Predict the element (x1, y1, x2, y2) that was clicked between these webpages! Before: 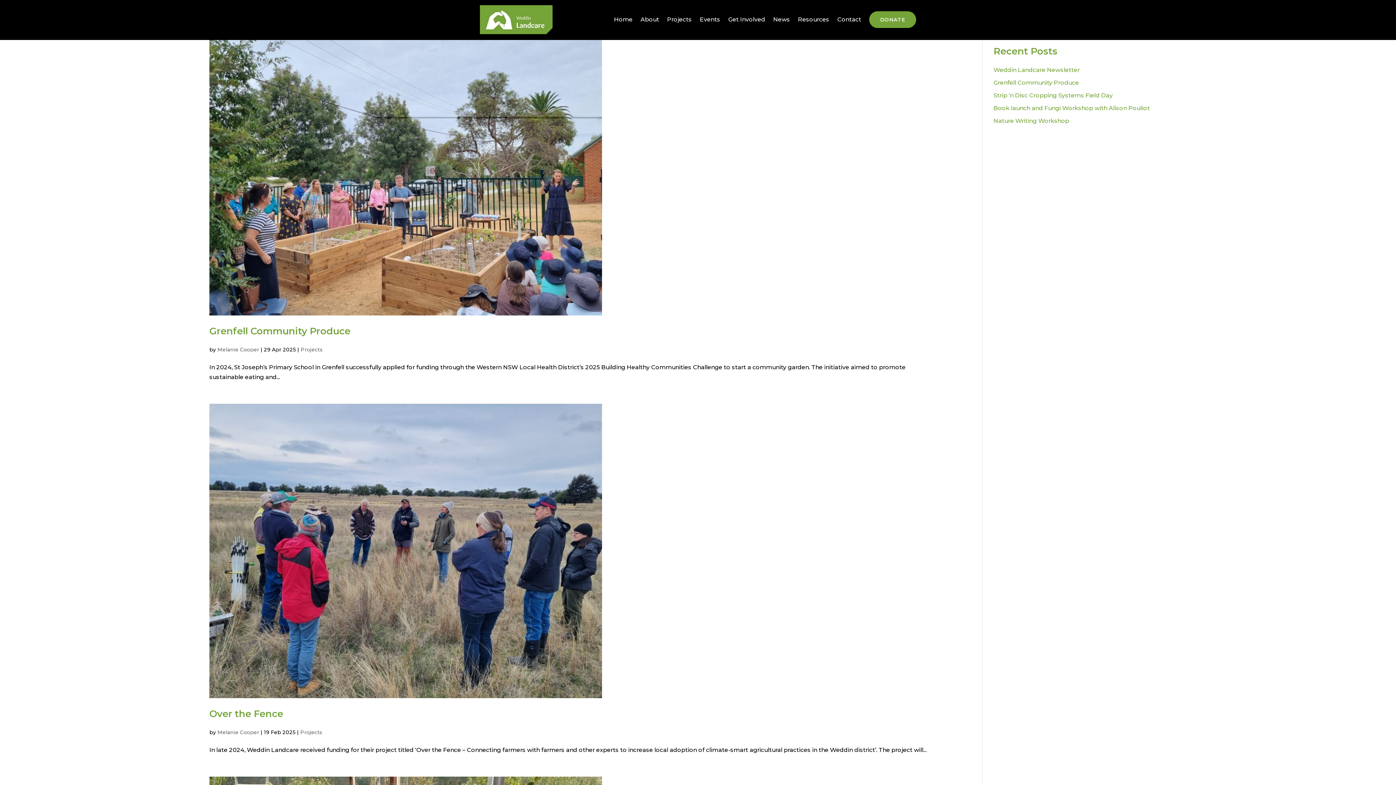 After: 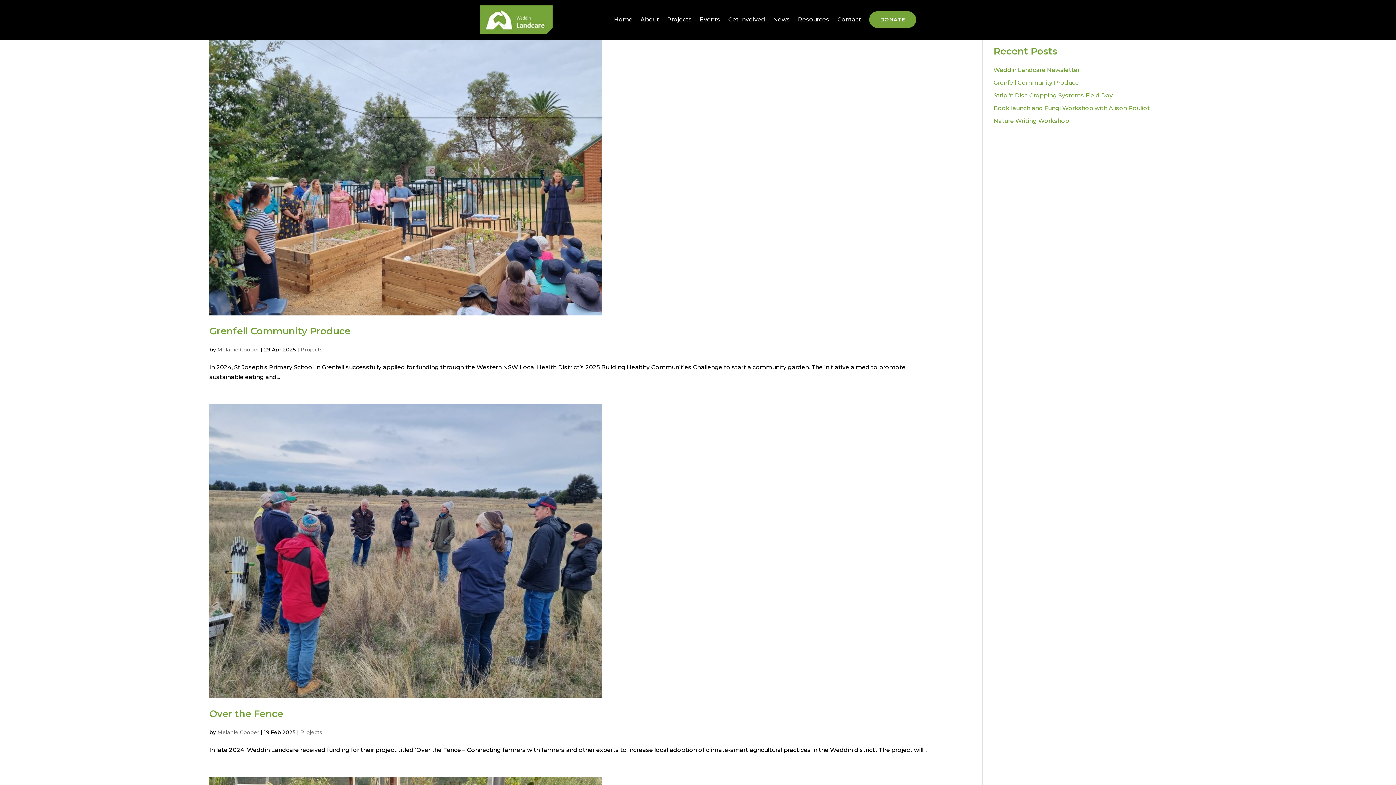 Action: label: Projects bbox: (300, 346, 322, 353)